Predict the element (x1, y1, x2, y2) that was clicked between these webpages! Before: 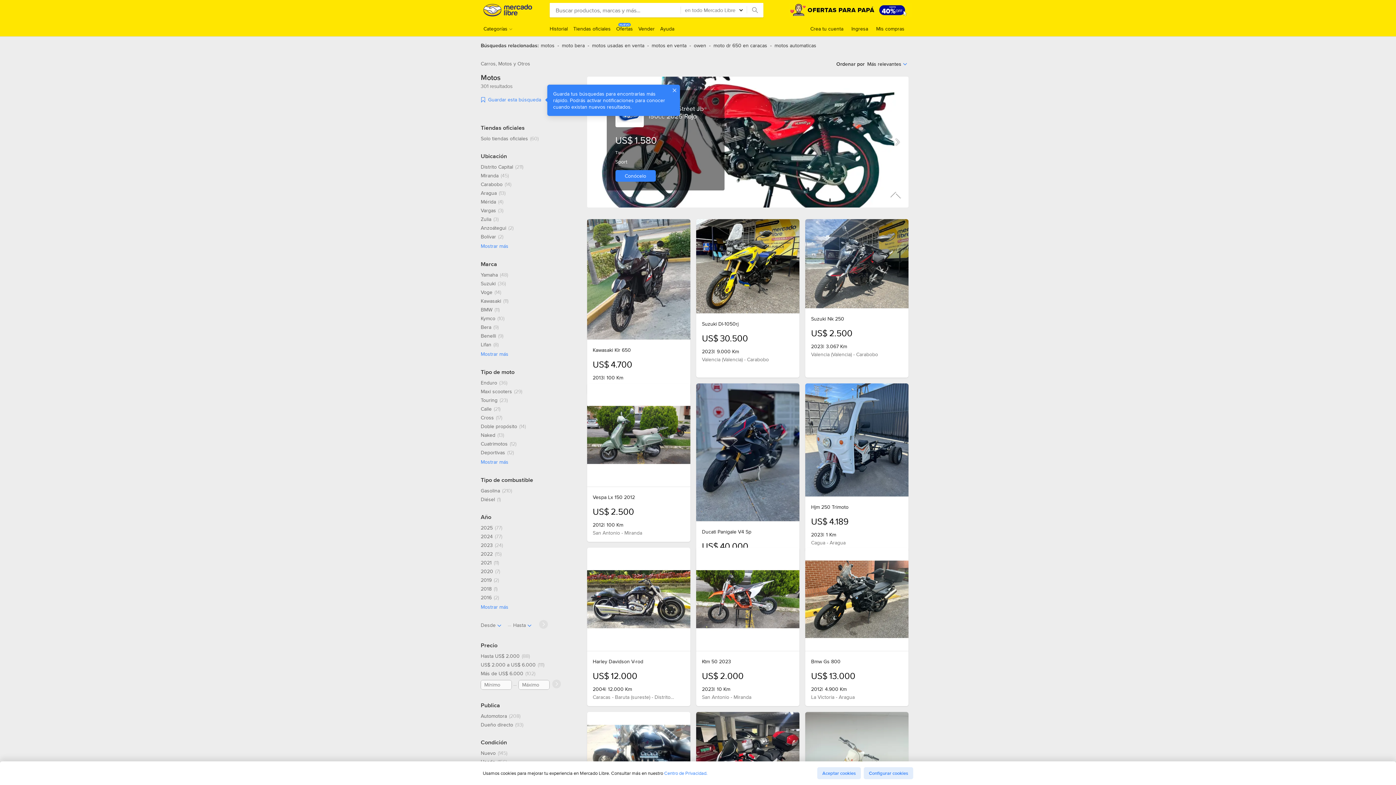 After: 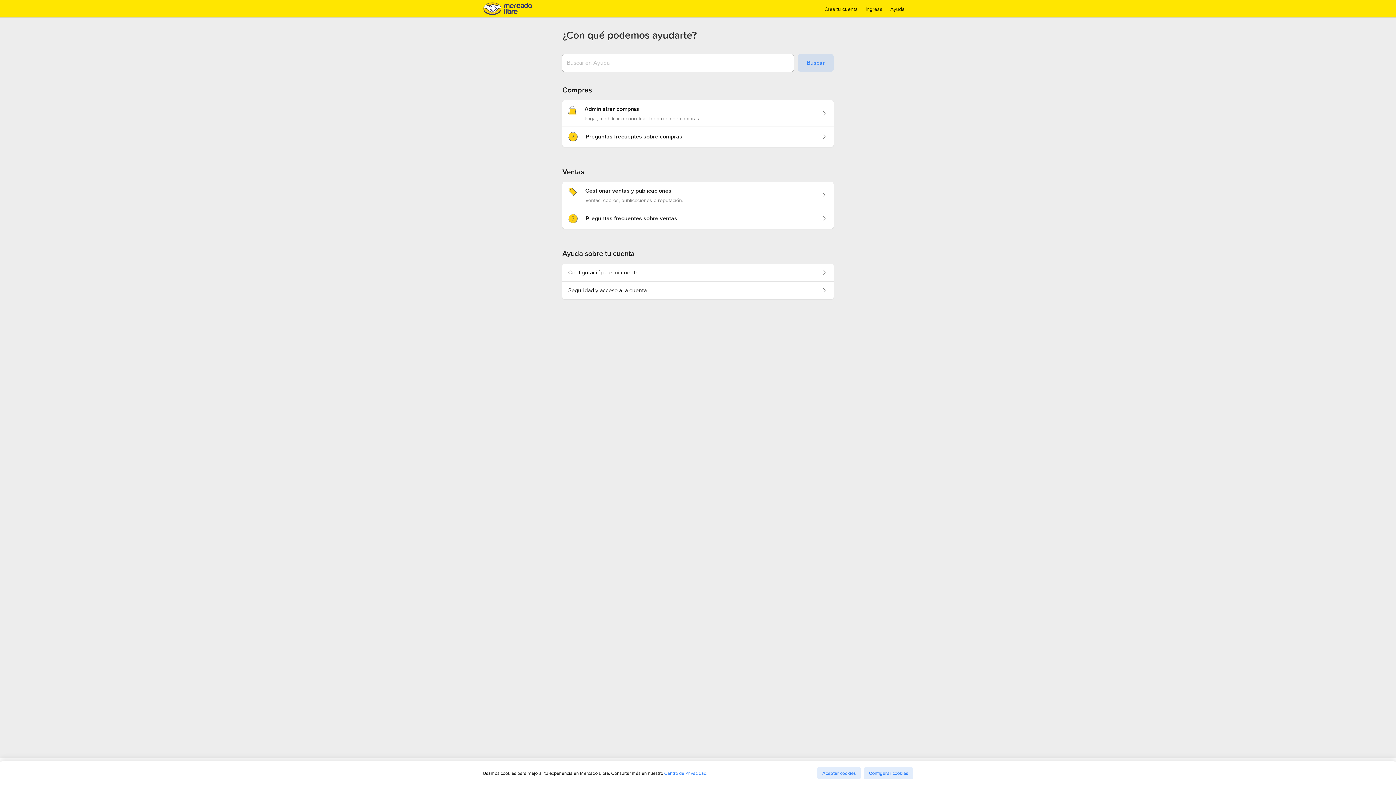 Action: label: Ayuda bbox: (660, 25, 674, 32)